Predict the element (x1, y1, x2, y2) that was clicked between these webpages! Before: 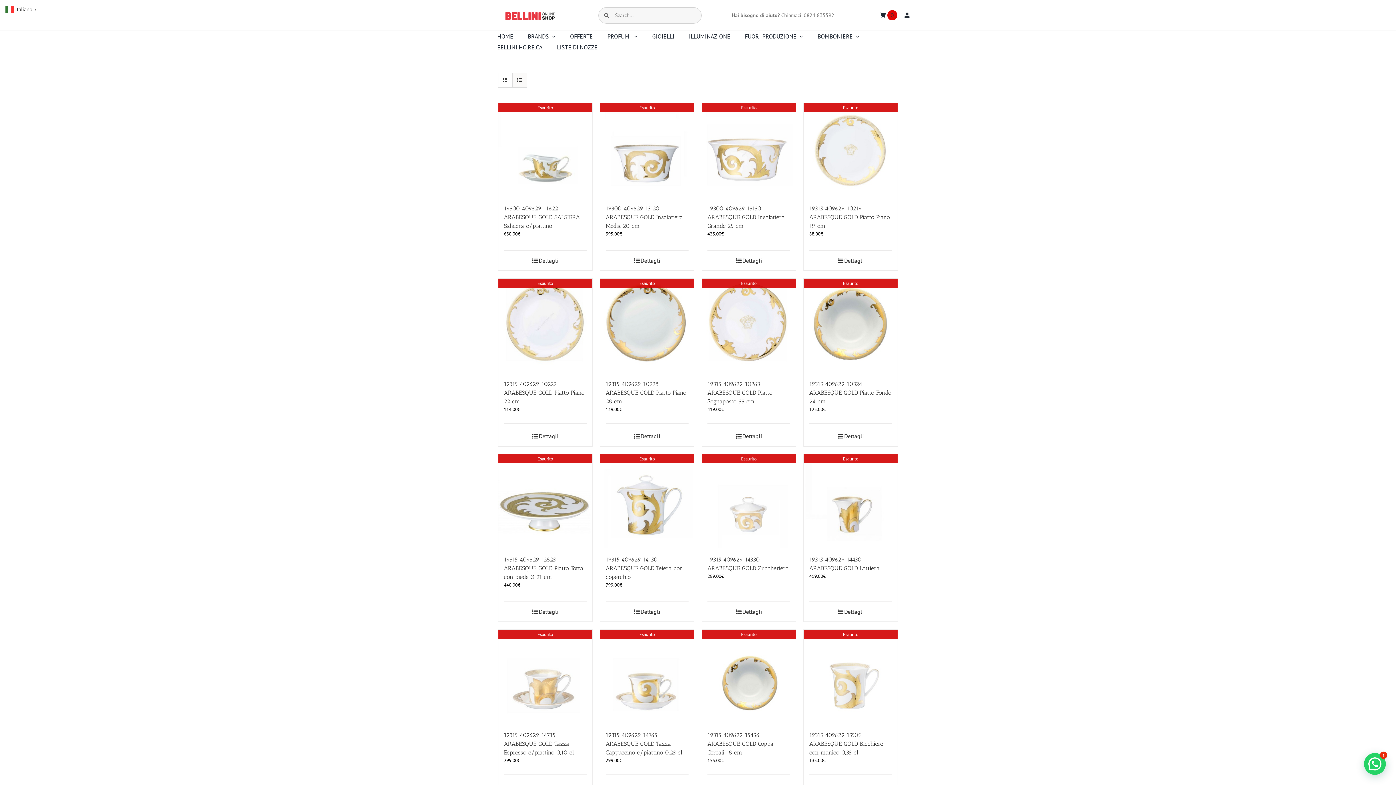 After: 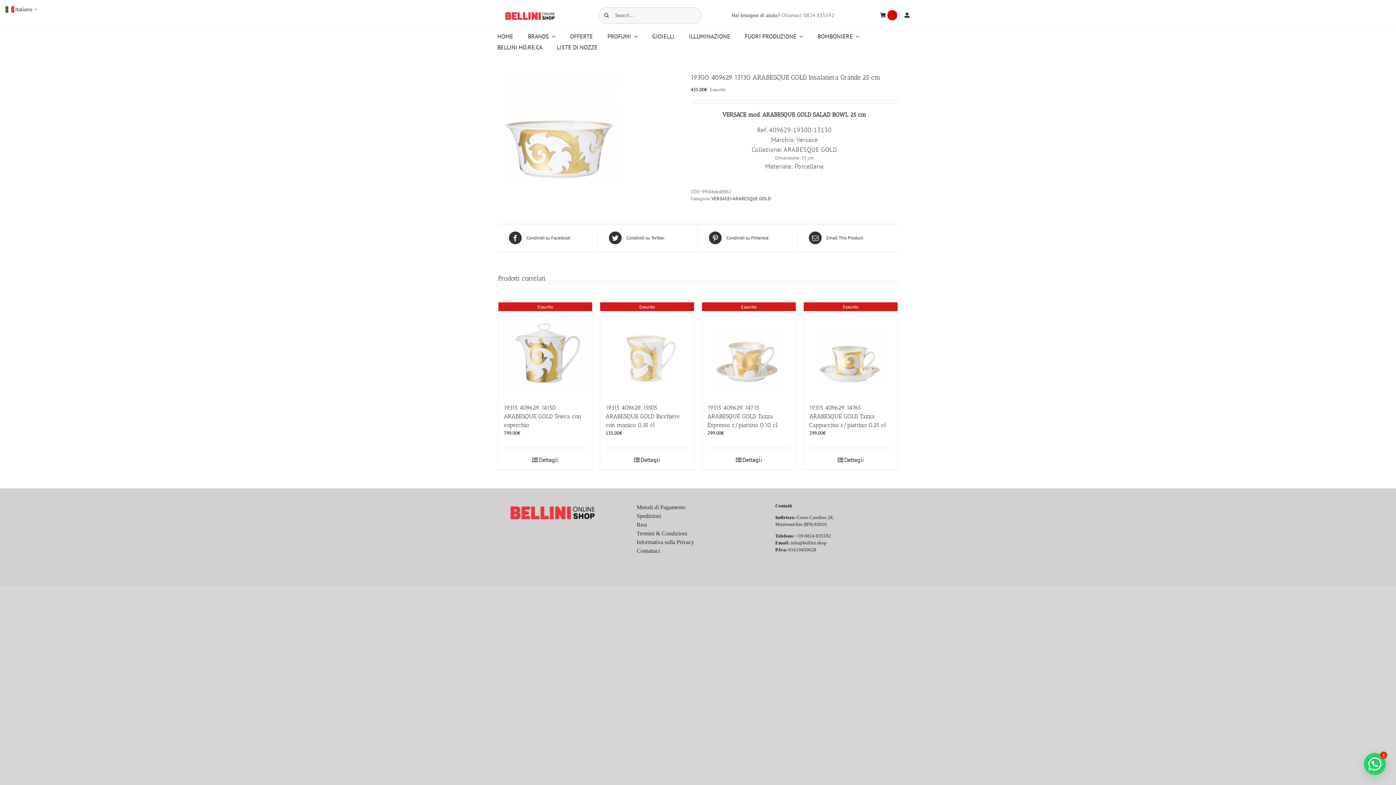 Action: label: 19300 409629 13130 ARABESQUE GOLD Insalatiera Grande 25 cm bbox: (702, 103, 796, 197)